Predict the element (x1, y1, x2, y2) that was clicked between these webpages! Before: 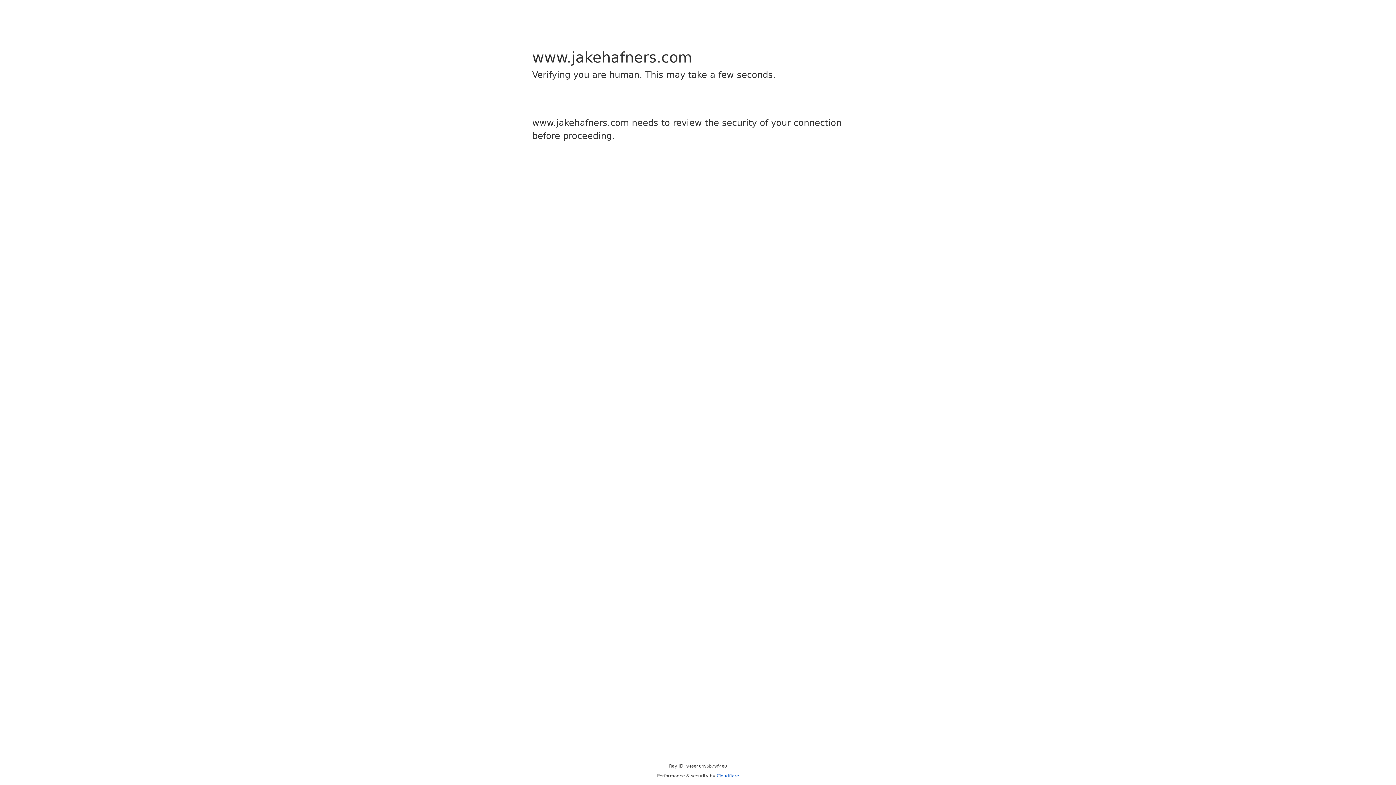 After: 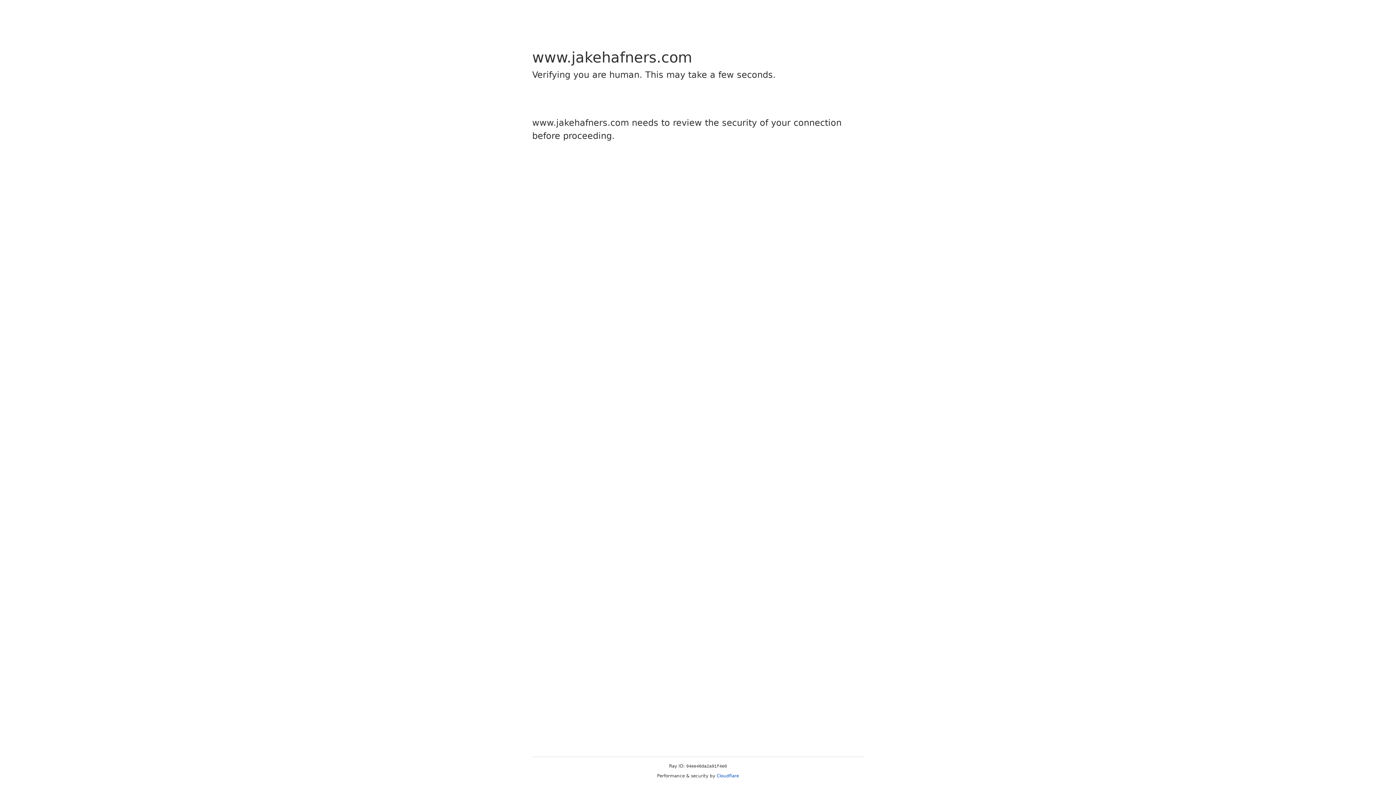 Action: label: Cloudflare bbox: (716, 773, 739, 778)